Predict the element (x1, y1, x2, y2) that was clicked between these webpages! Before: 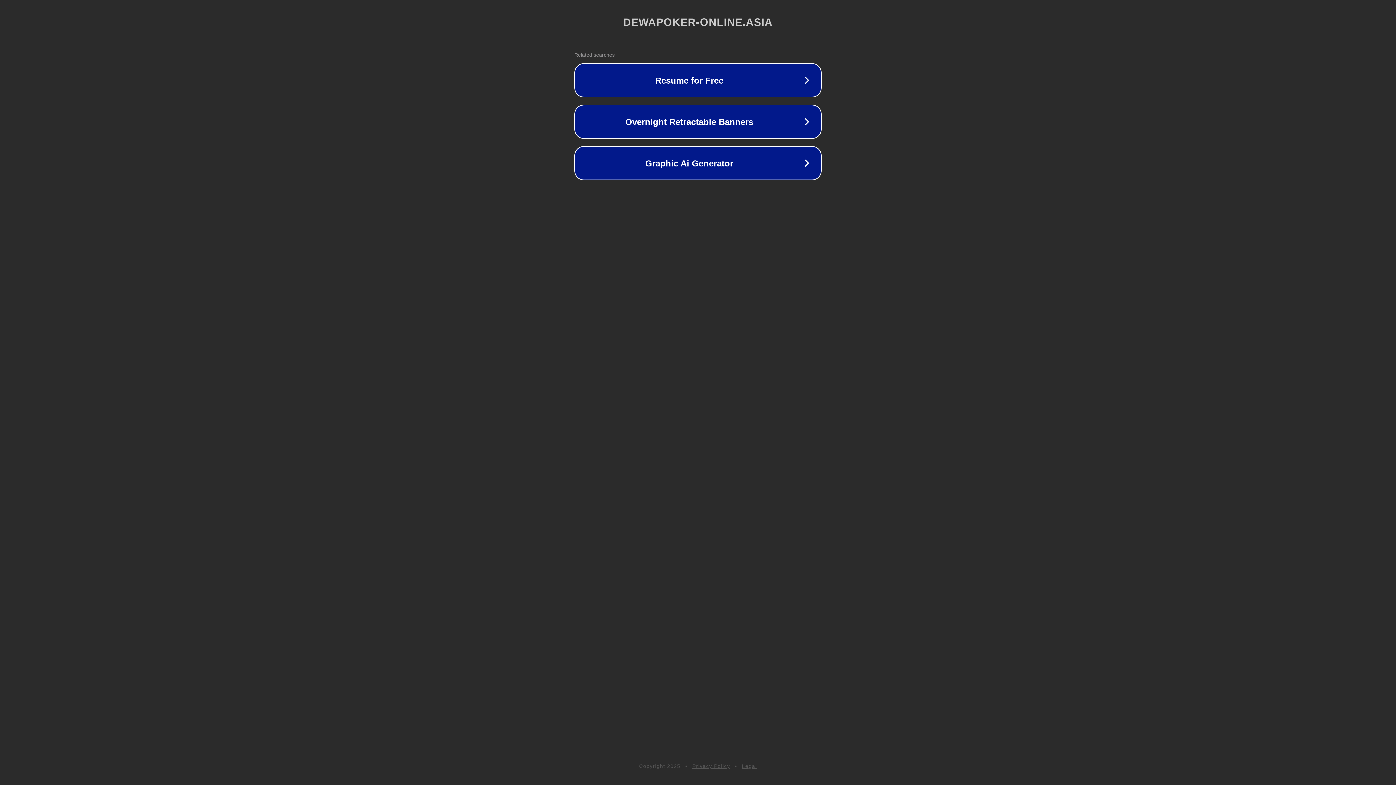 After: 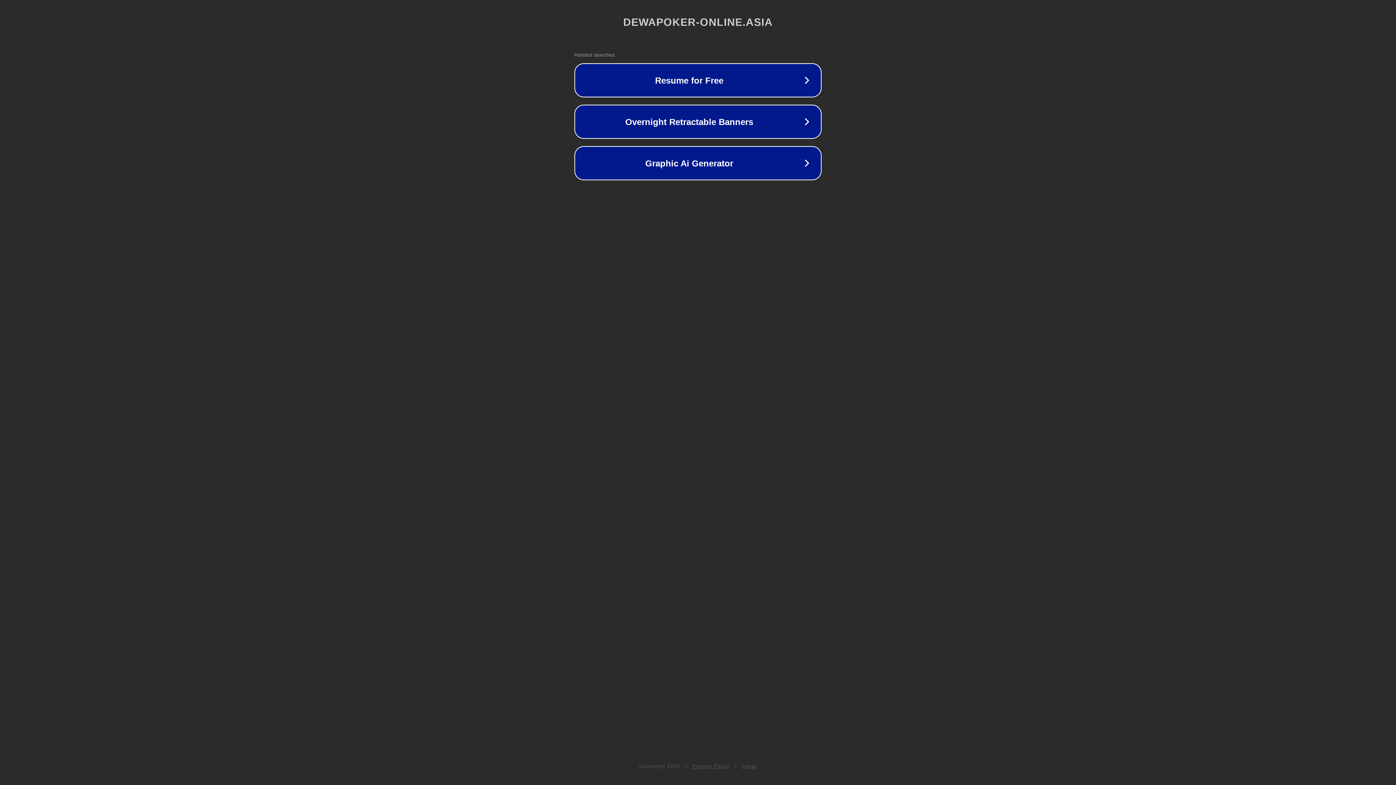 Action: bbox: (692, 763, 730, 769) label: Privacy Policy